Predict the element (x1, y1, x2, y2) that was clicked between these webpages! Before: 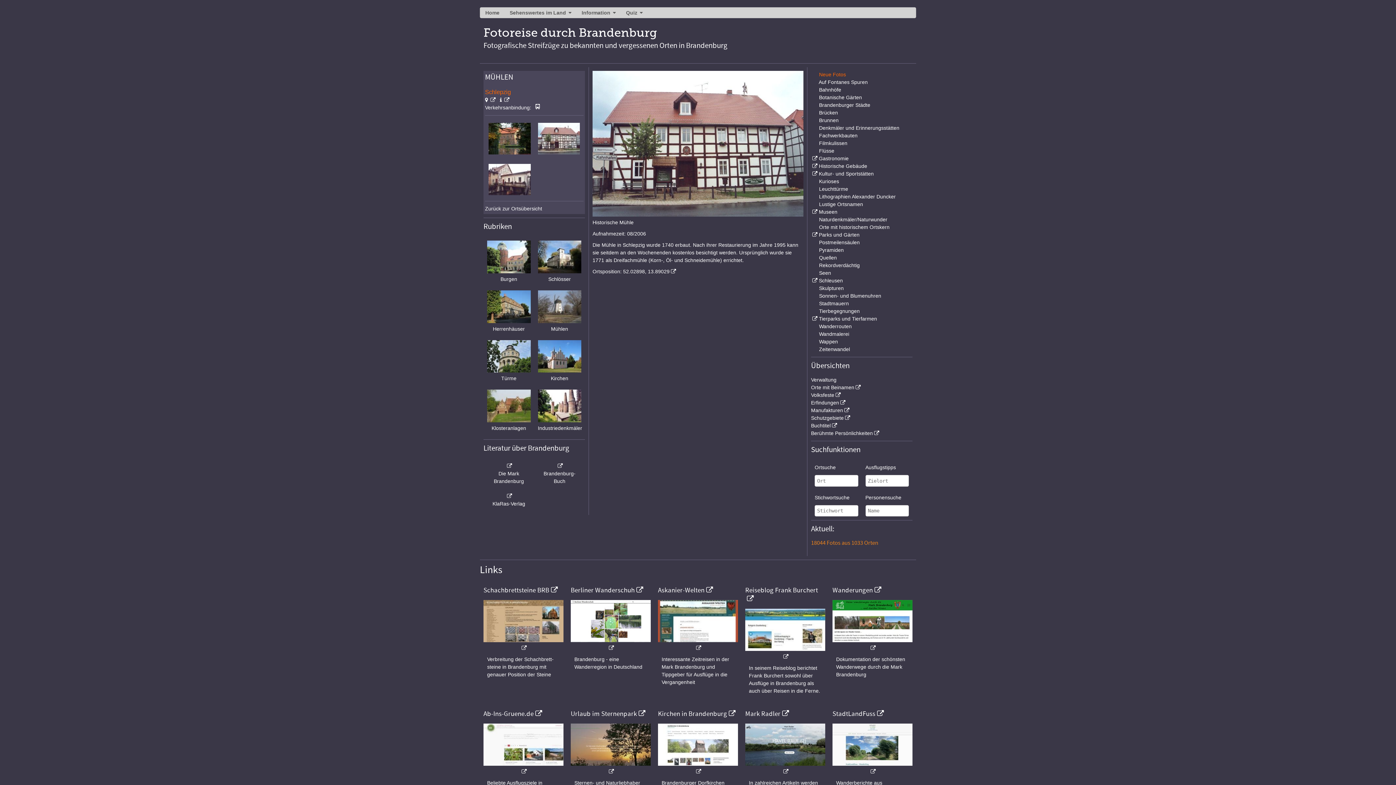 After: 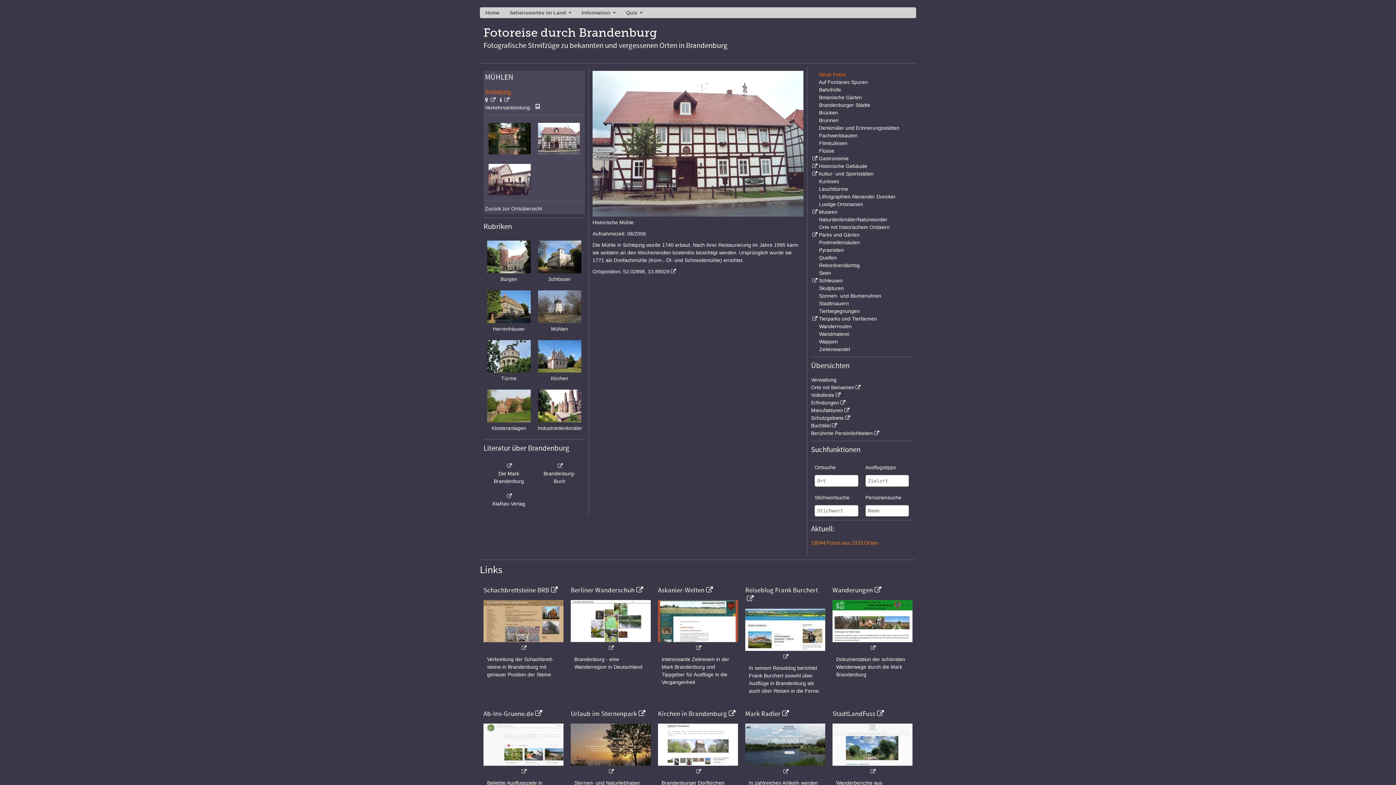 Action: bbox: (483, 586, 558, 594) label: Schachbrettsteine BRB